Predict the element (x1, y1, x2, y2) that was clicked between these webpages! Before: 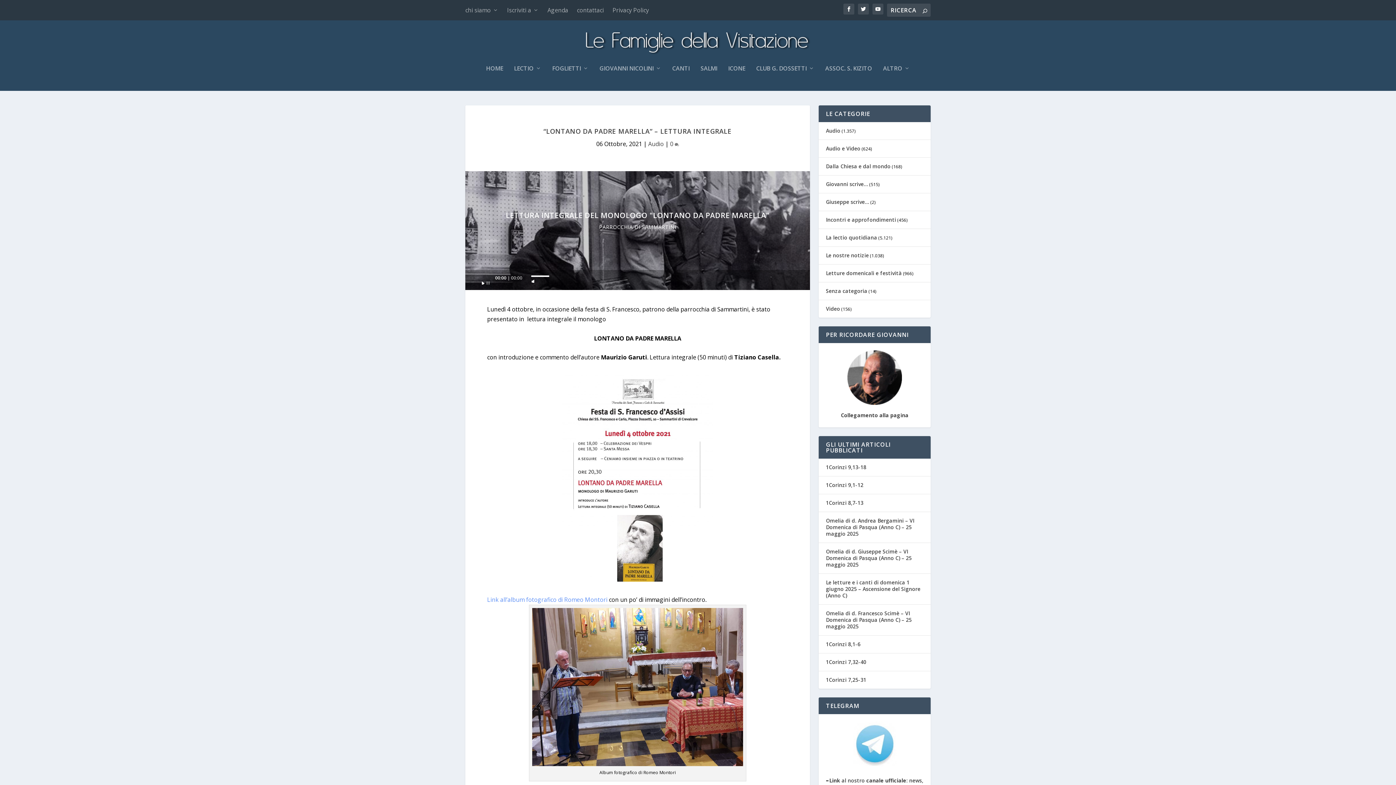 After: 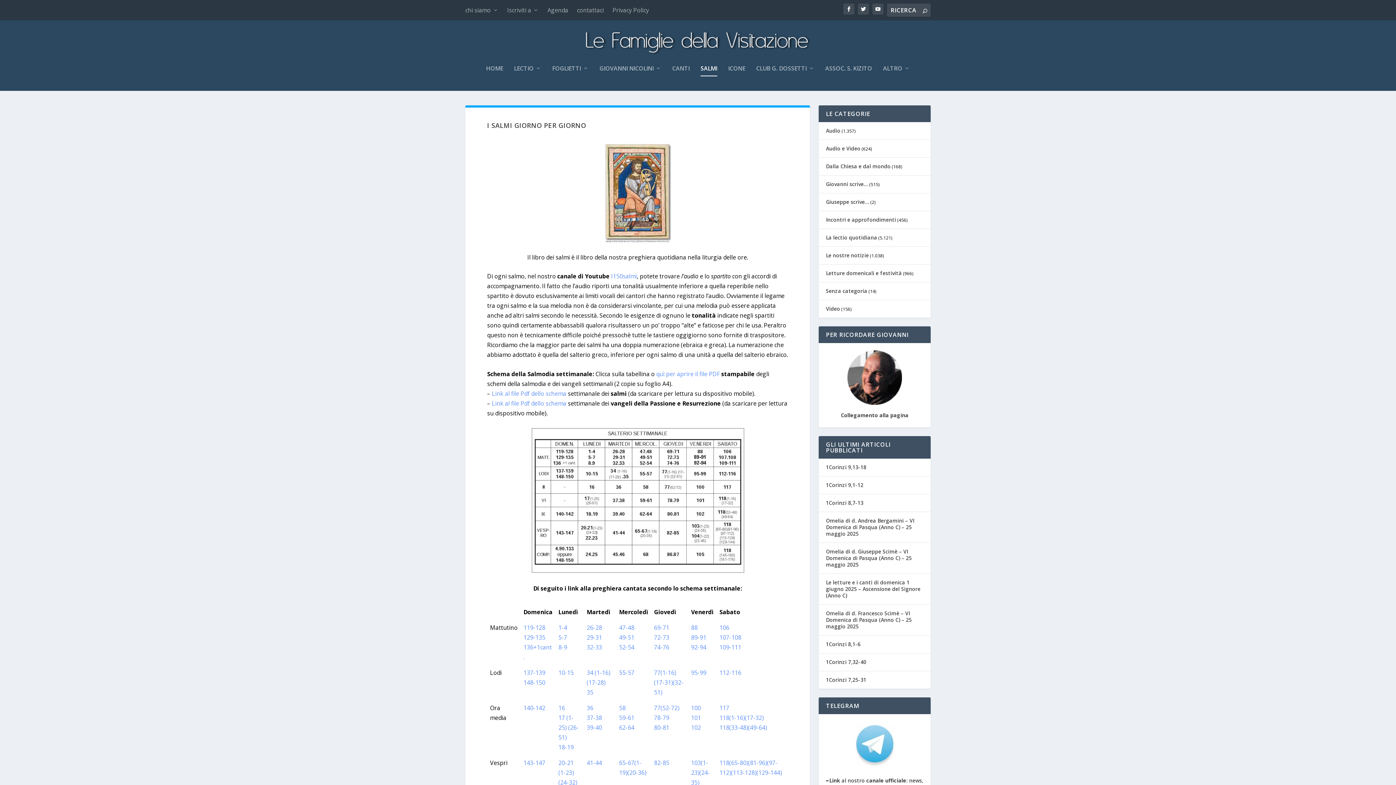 Action: bbox: (700, 65, 717, 90) label: SALMI